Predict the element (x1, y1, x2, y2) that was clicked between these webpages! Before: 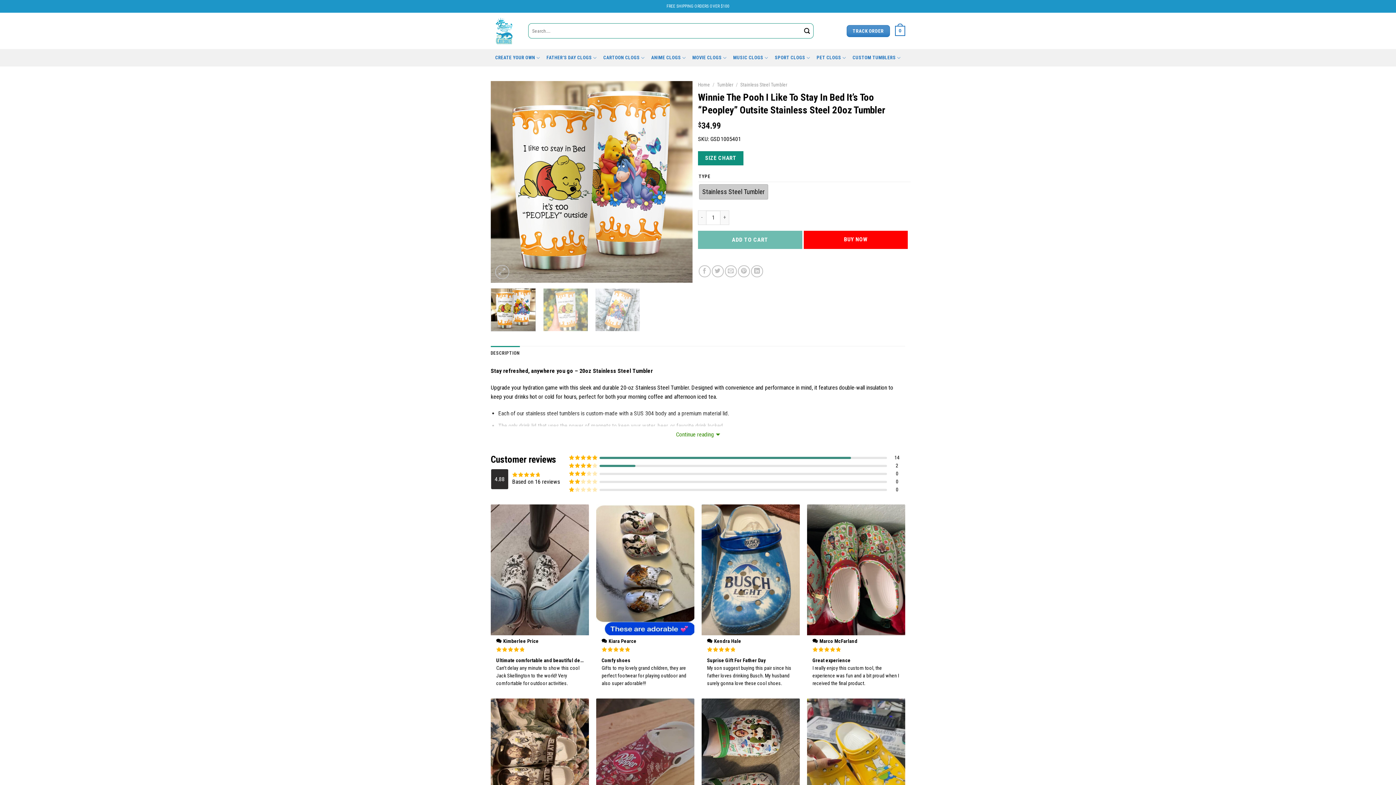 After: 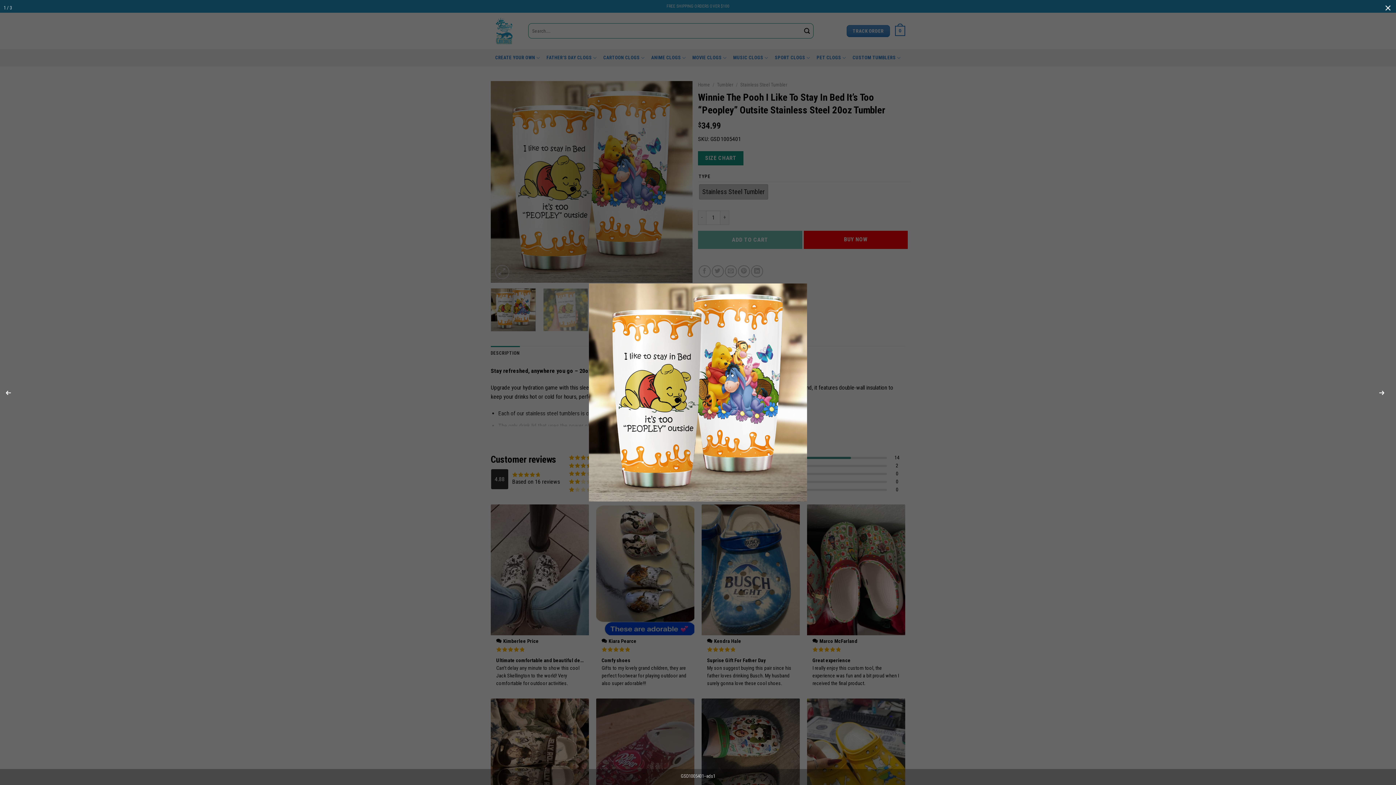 Action: bbox: (495, 265, 509, 279)